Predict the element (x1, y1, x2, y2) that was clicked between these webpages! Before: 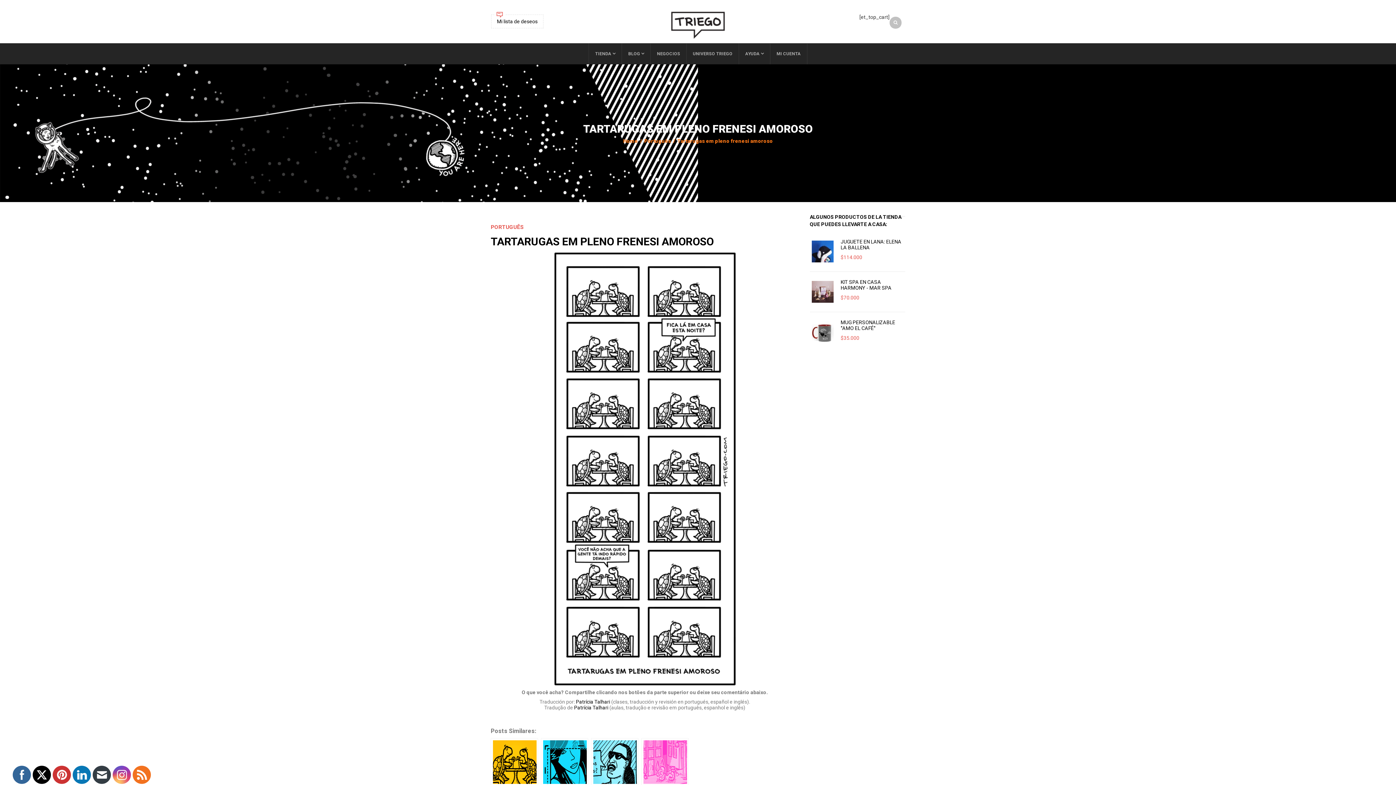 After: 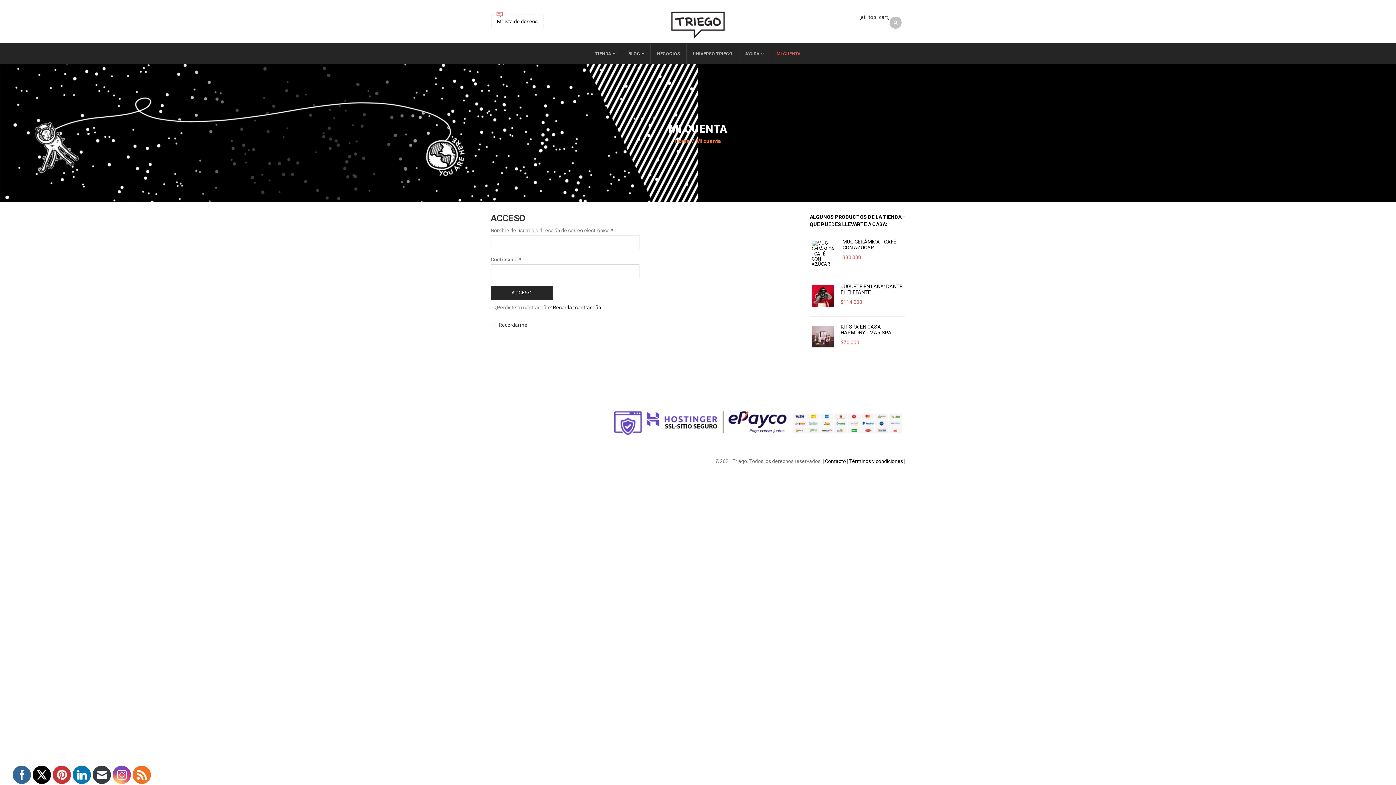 Action: bbox: (770, 43, 807, 64) label: MI CUENTA